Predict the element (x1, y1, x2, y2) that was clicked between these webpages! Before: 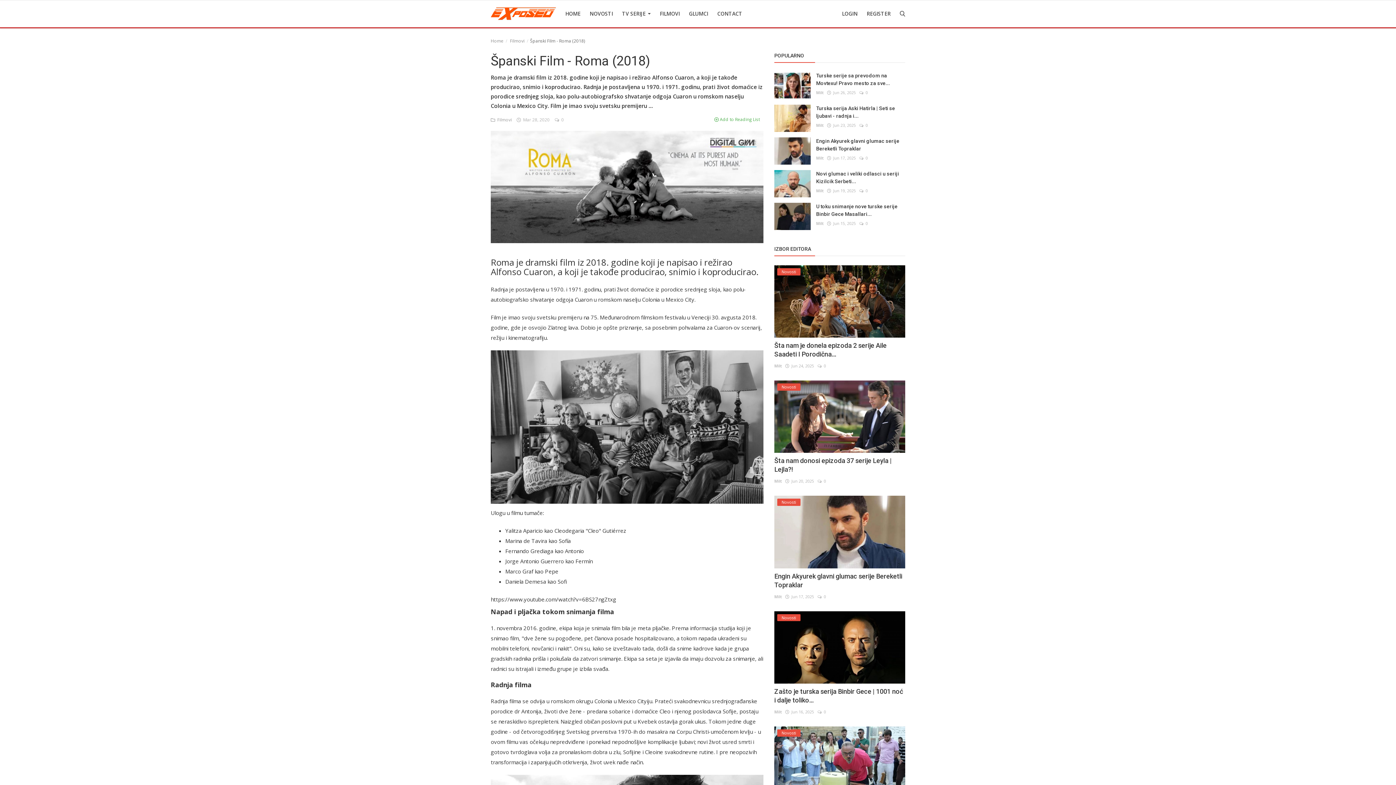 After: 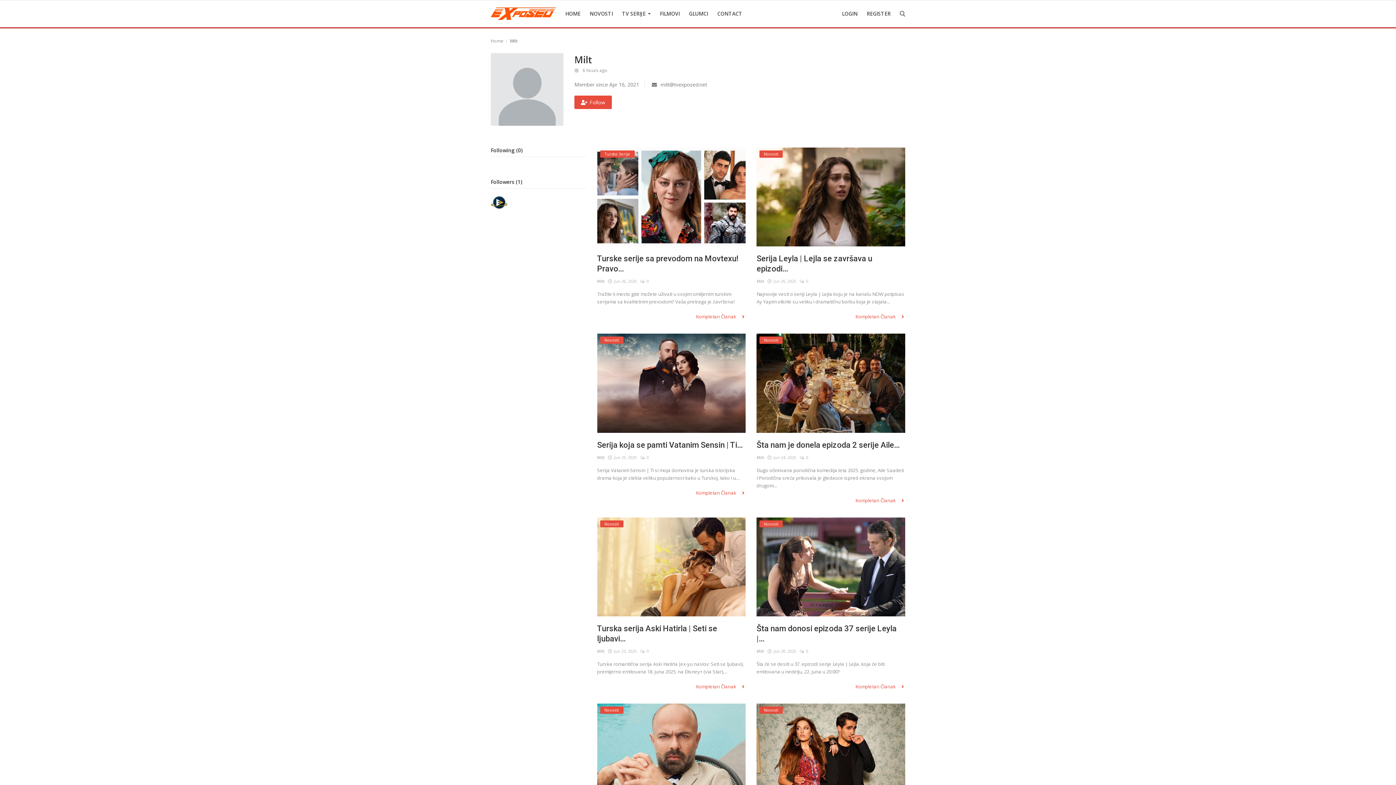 Action: label: Milt bbox: (774, 477, 781, 485)